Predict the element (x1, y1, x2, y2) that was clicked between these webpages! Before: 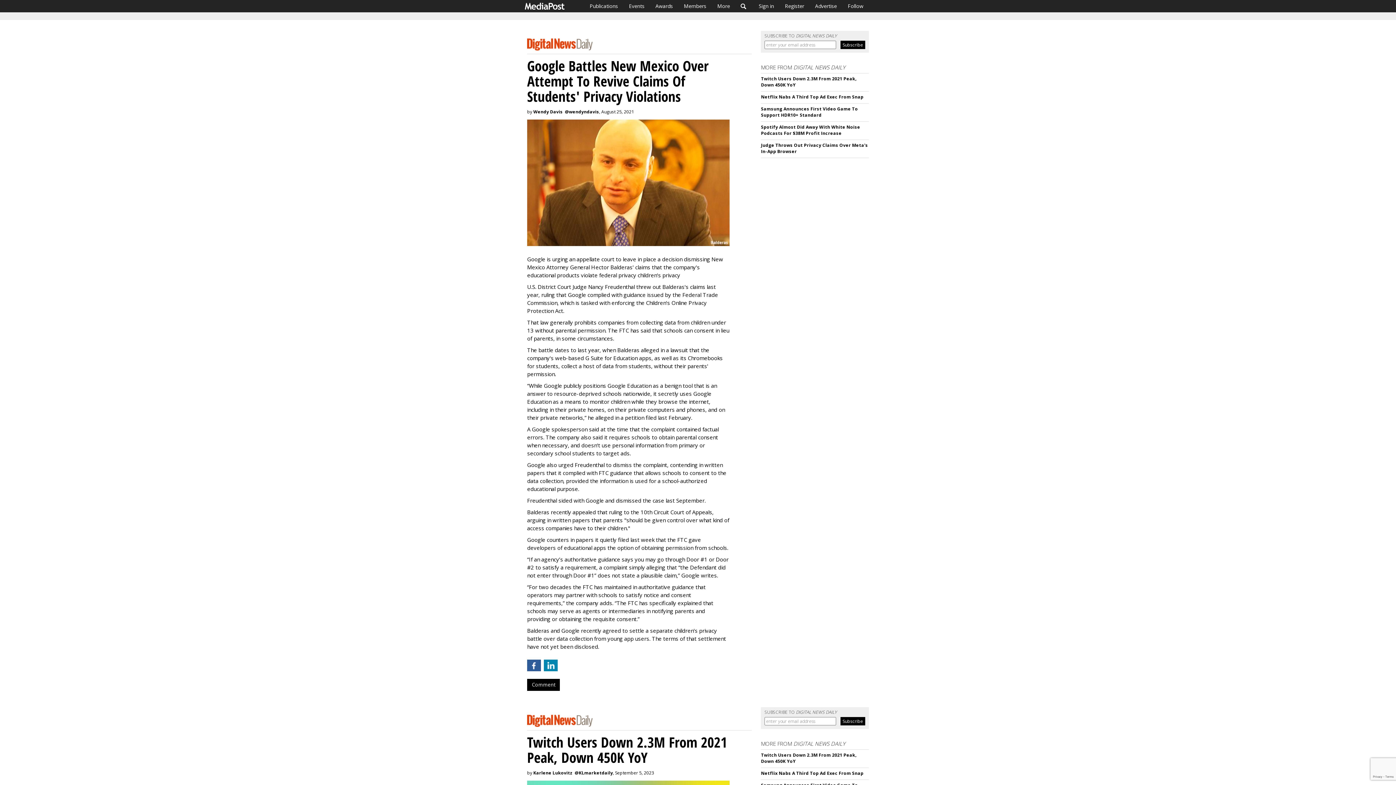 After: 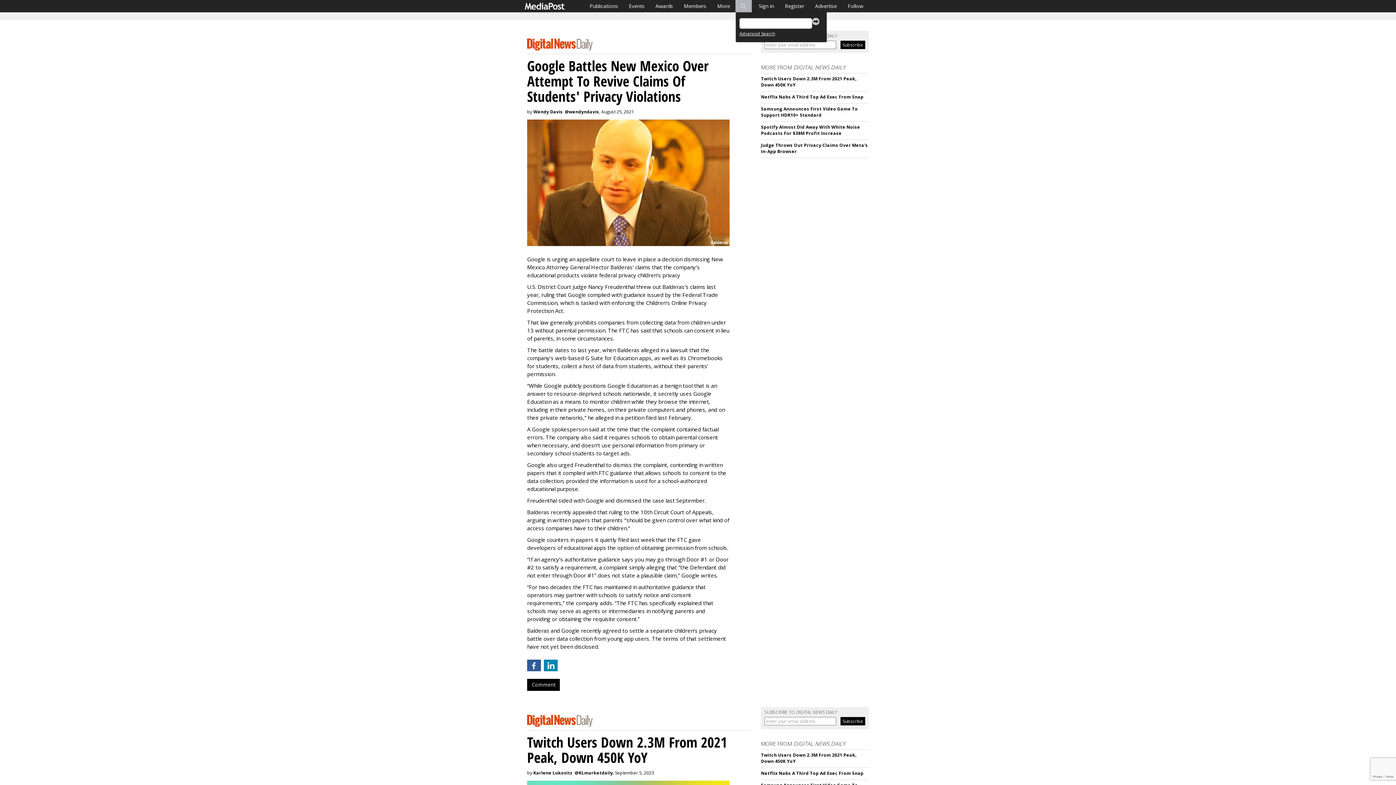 Action: bbox: (735, 0, 752, 12) label: Search